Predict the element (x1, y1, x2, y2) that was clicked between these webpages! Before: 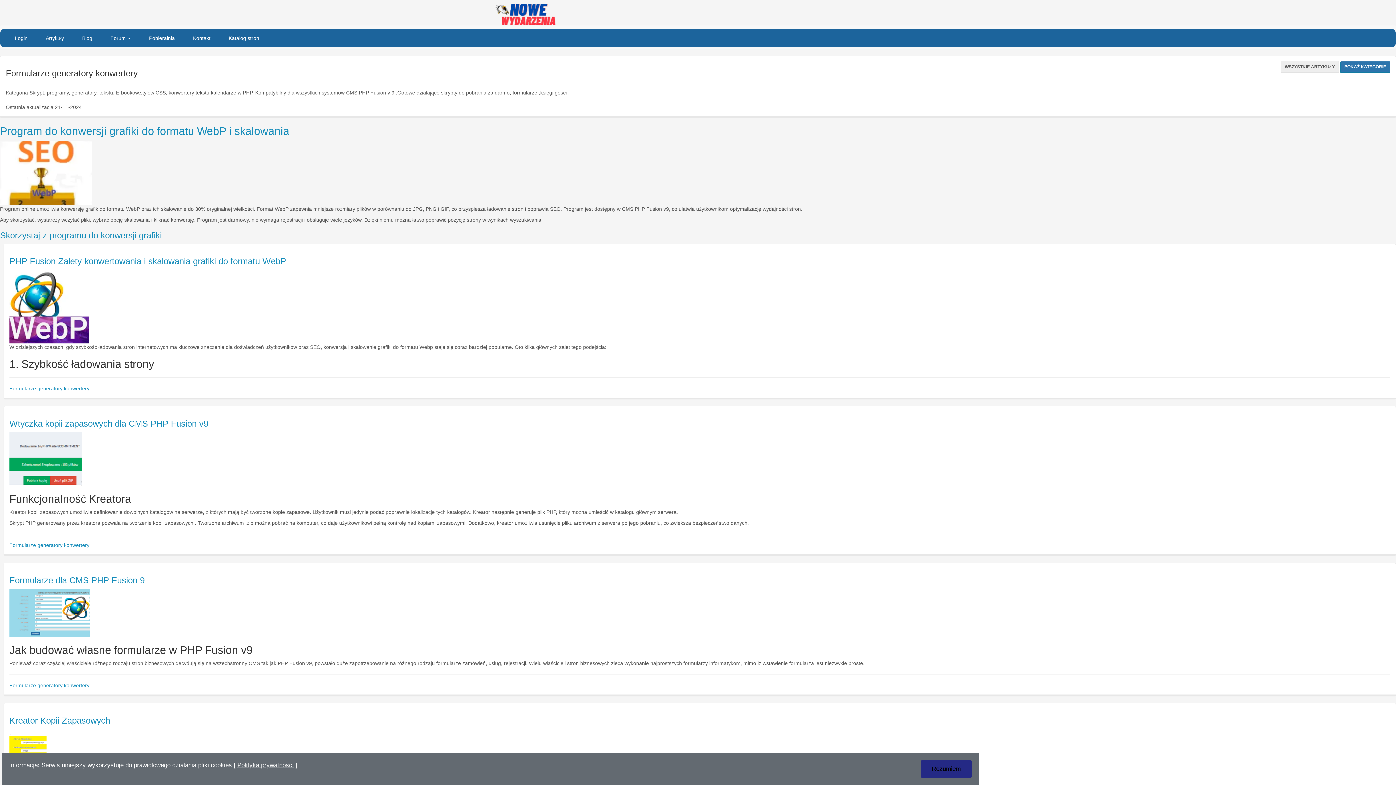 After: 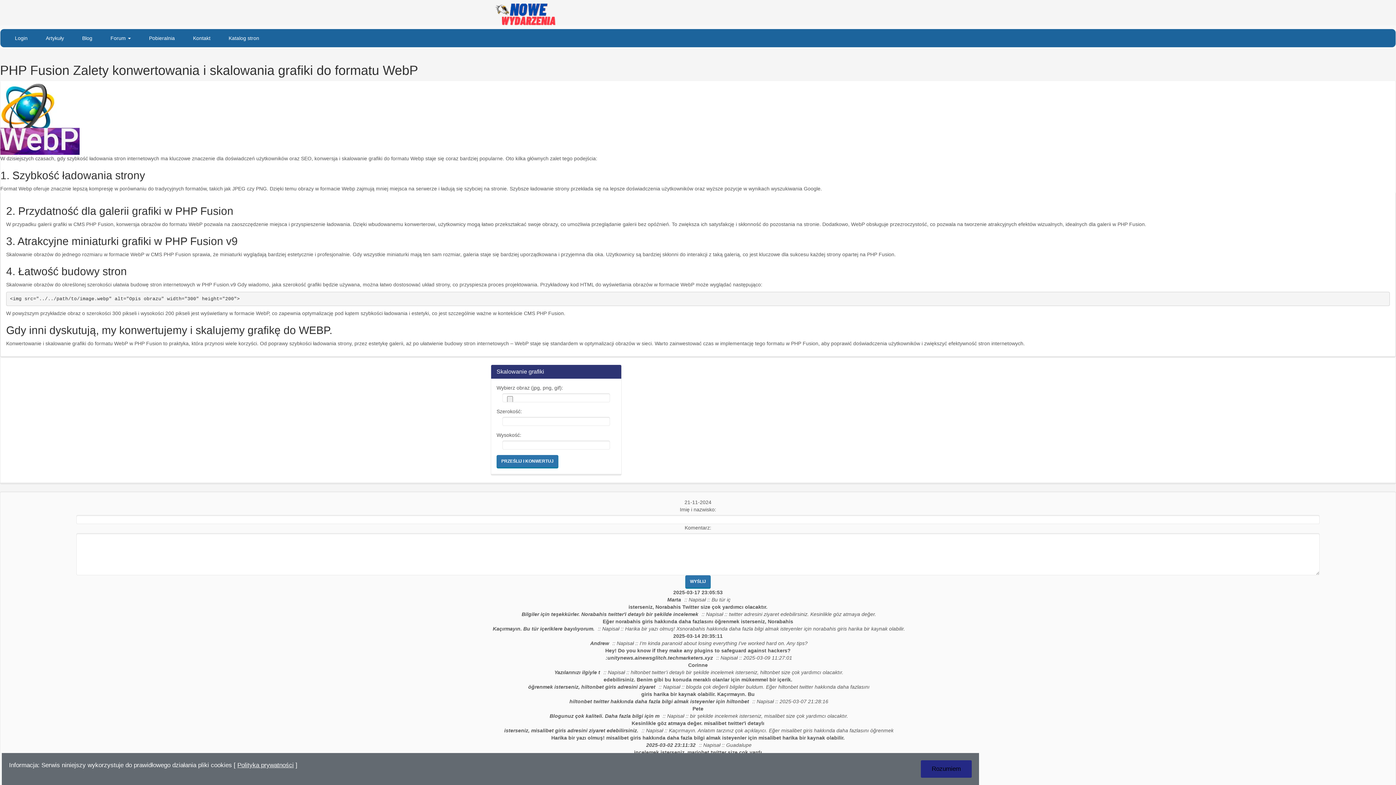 Action: bbox: (9, 256, 286, 266) label: PHP Fusion Zalety konwertowania i skalowania grafiki do formatu WebP